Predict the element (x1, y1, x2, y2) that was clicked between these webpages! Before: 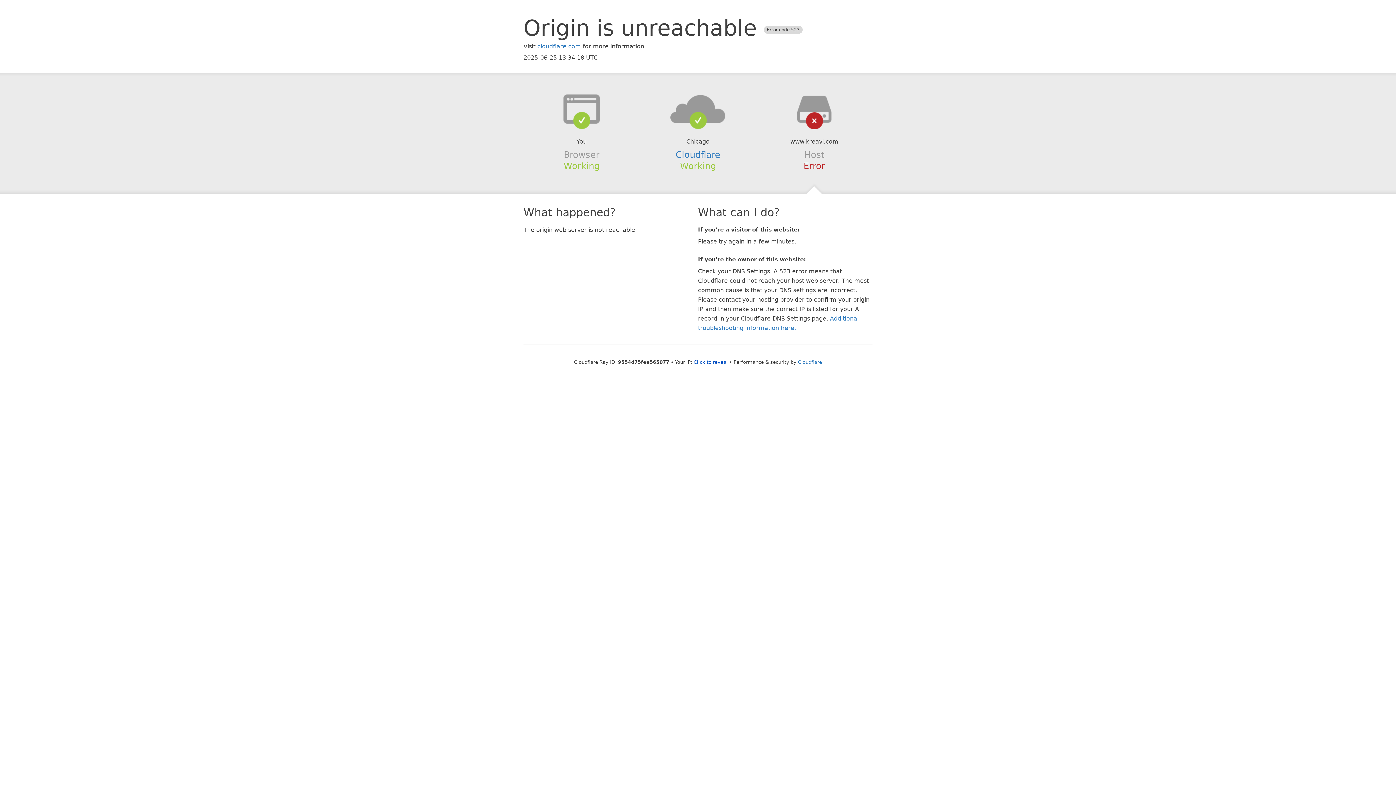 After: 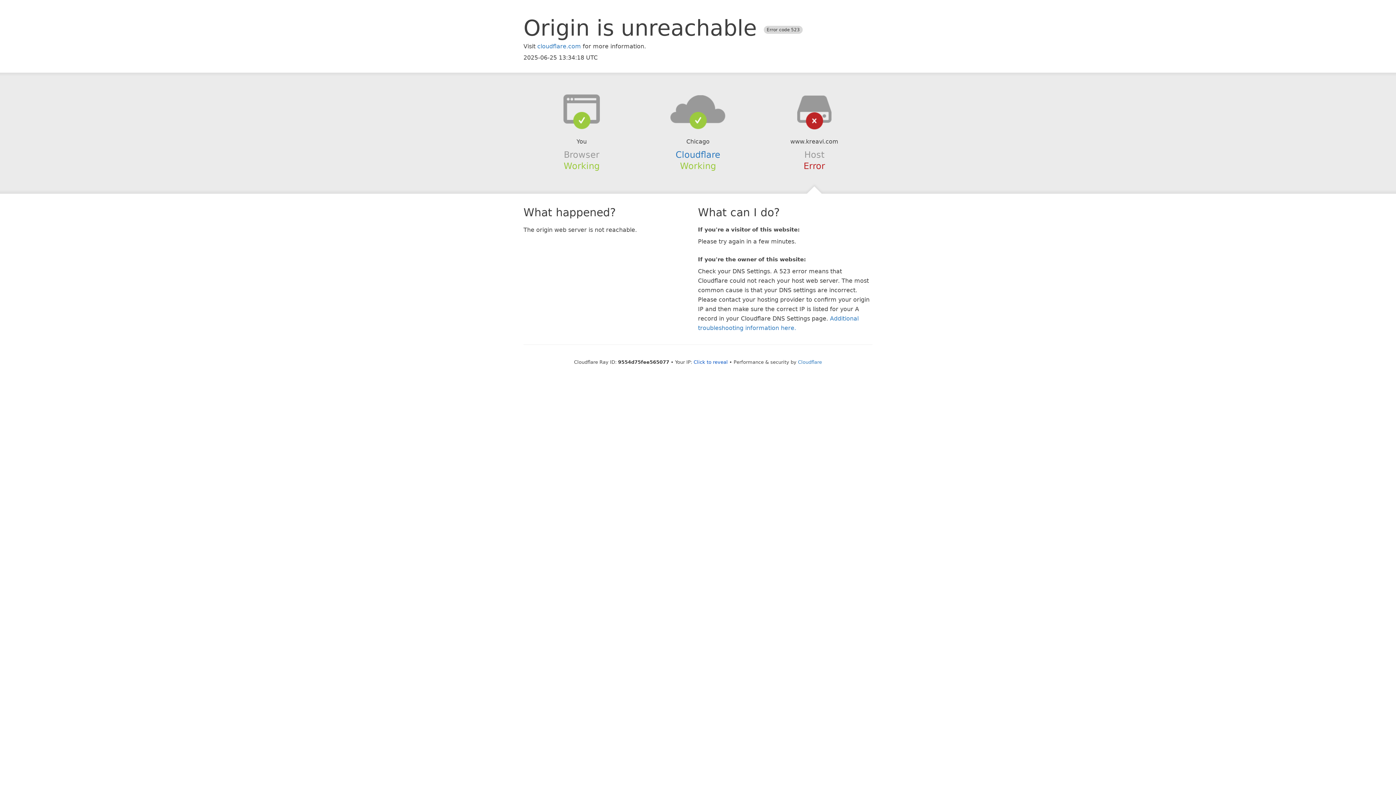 Action: bbox: (639, 94, 756, 123)